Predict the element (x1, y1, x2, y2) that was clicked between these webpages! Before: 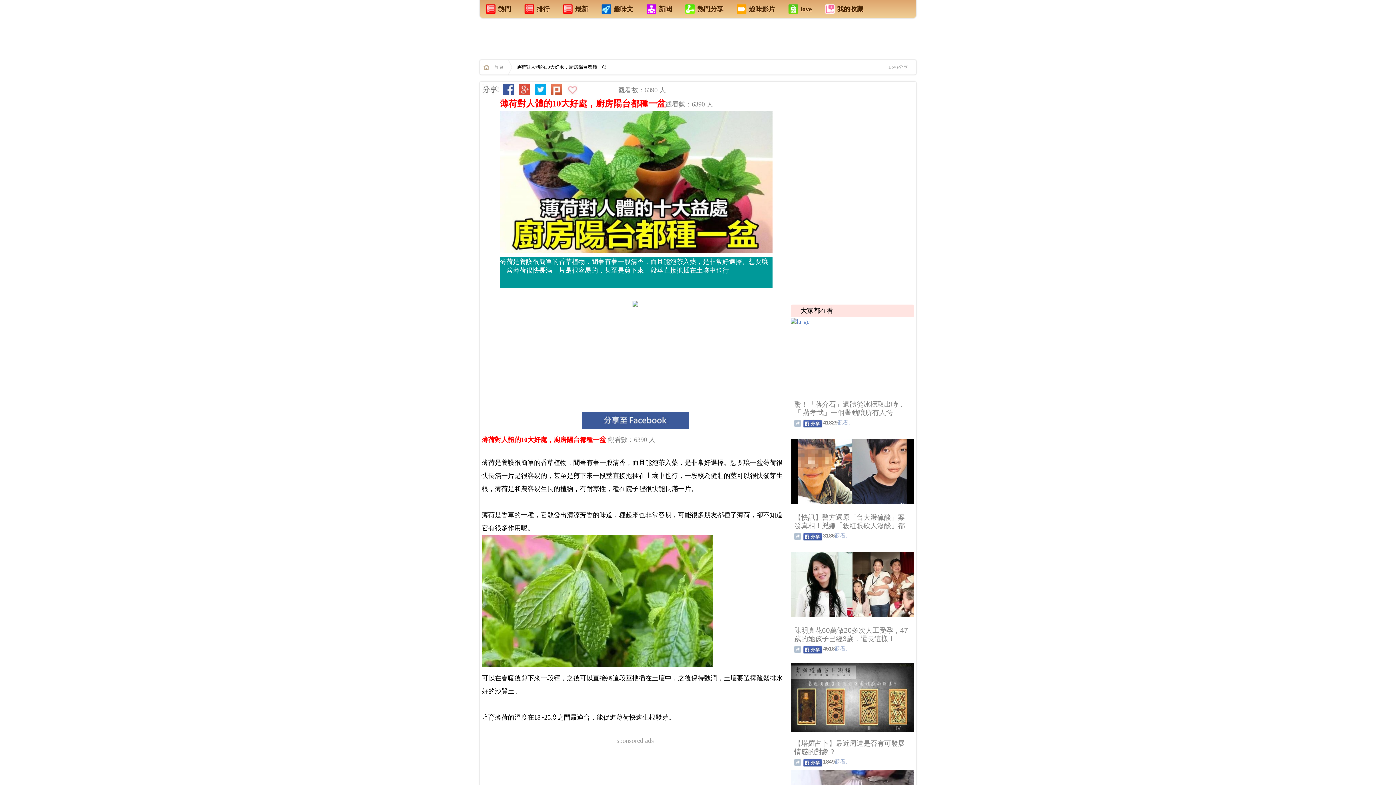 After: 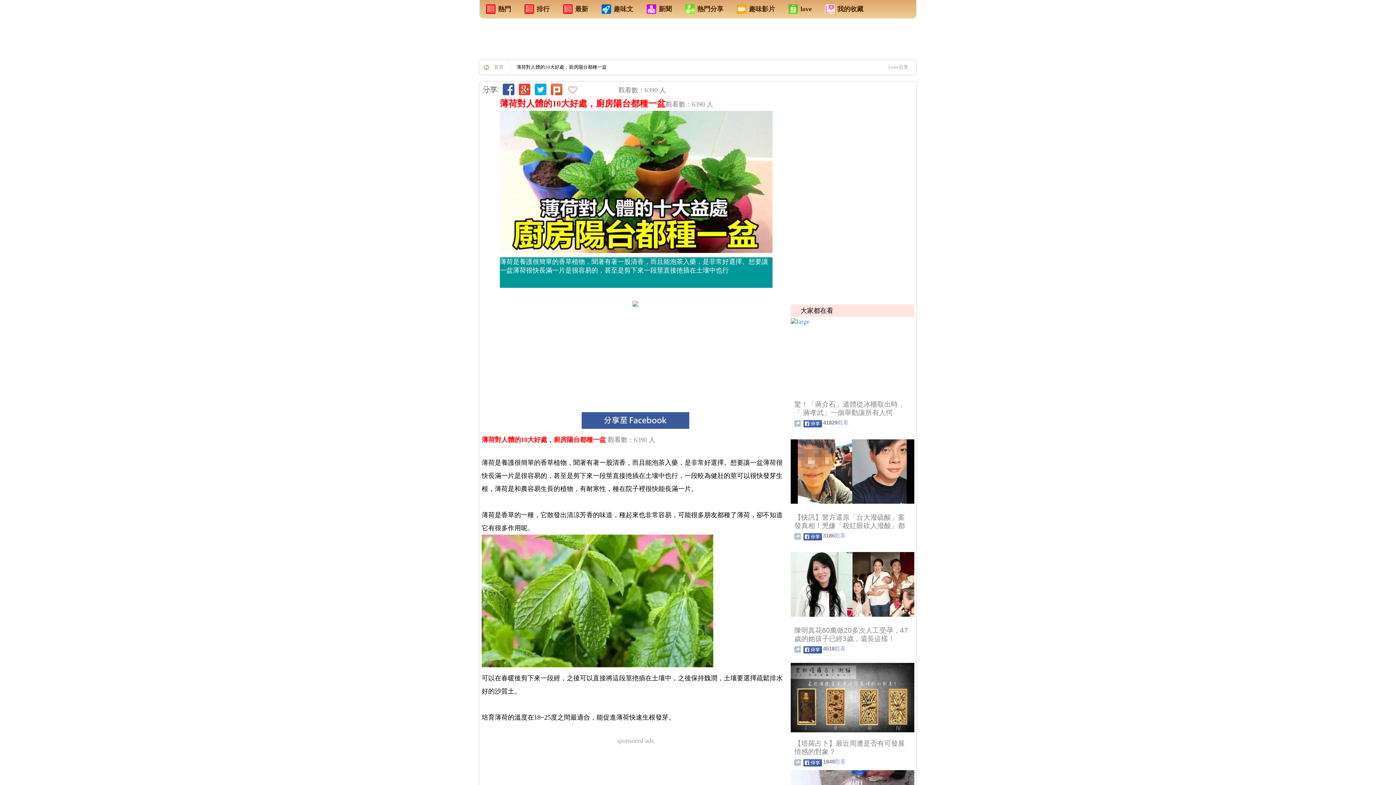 Action: bbox: (566, 89, 578, 96)